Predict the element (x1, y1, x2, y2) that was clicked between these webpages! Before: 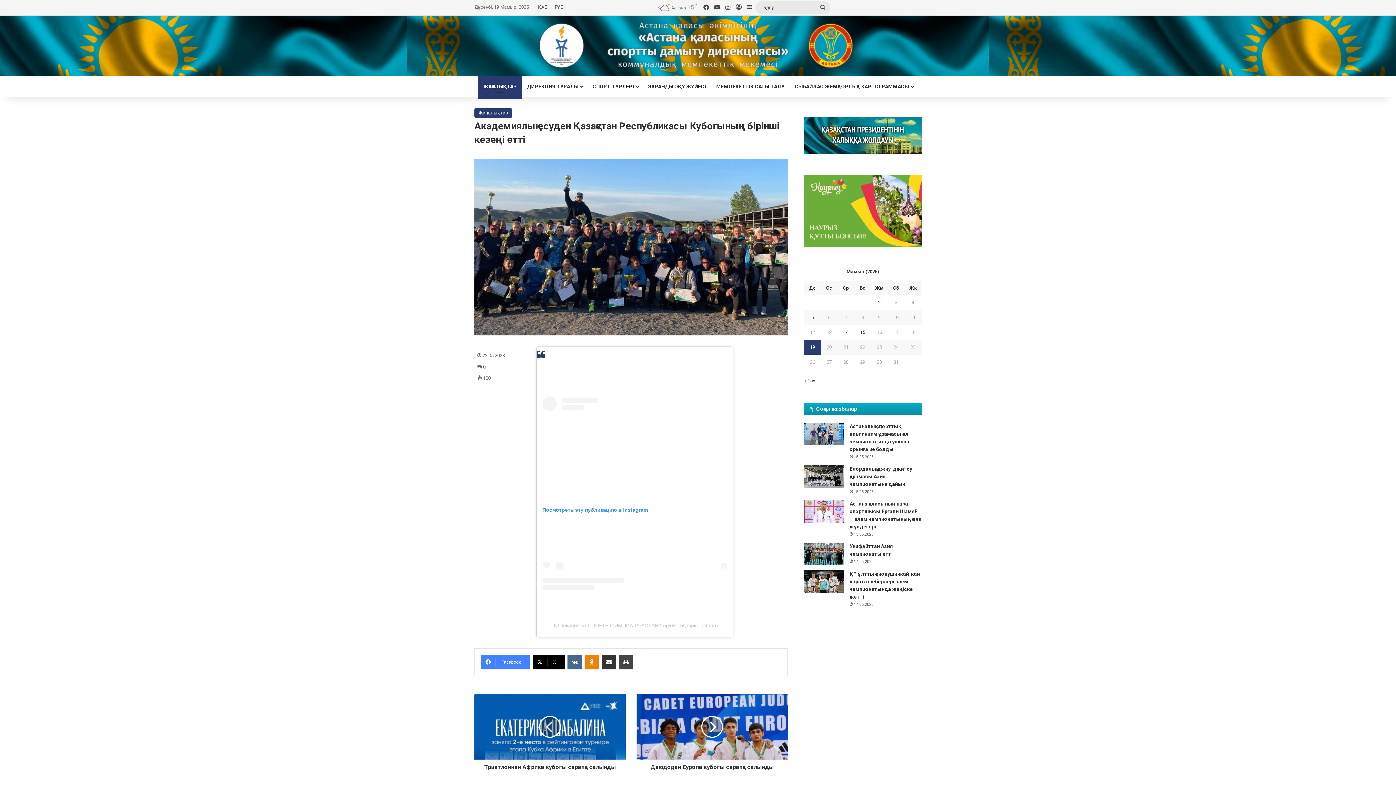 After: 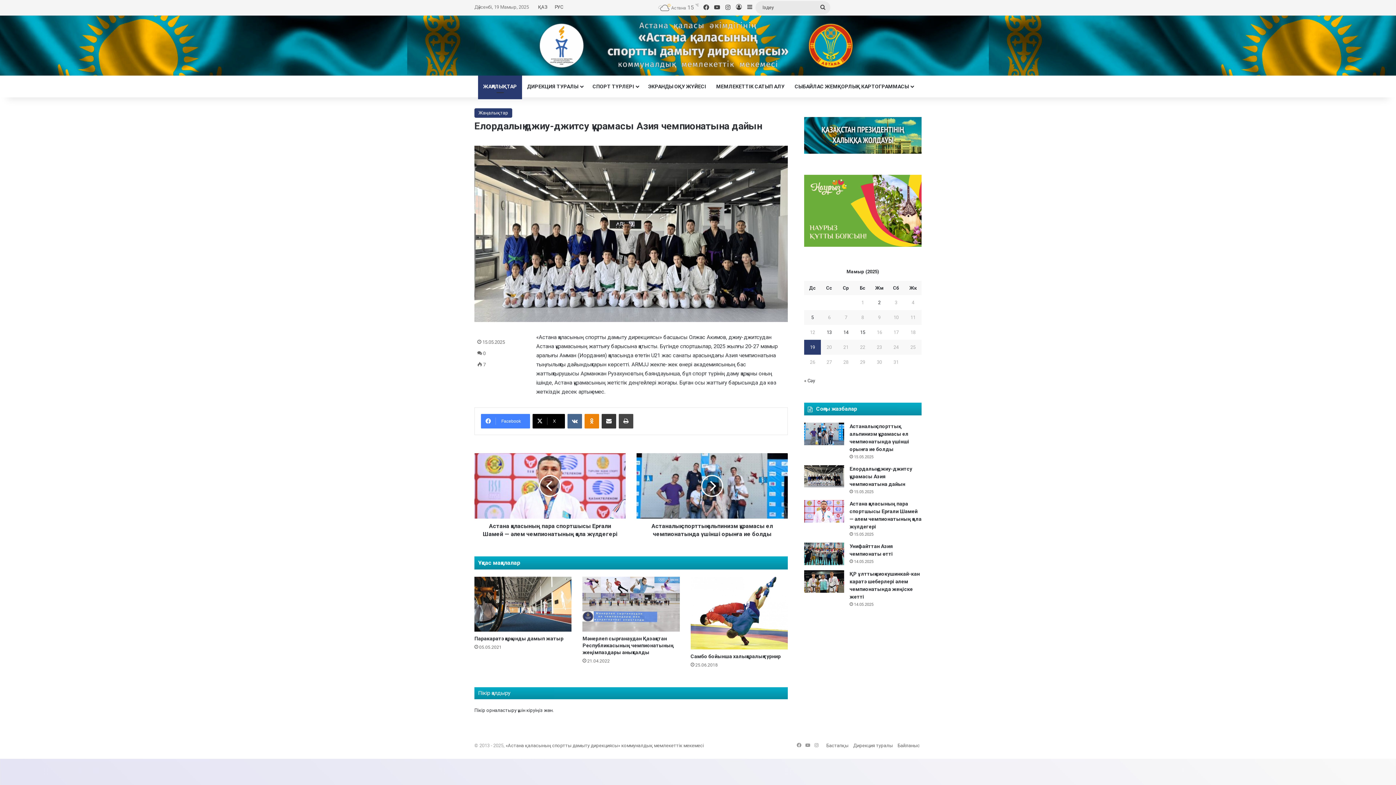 Action: label: Елордалық джиу-джитсу құрамасы Азия чемпионатына дайын bbox: (849, 466, 912, 487)